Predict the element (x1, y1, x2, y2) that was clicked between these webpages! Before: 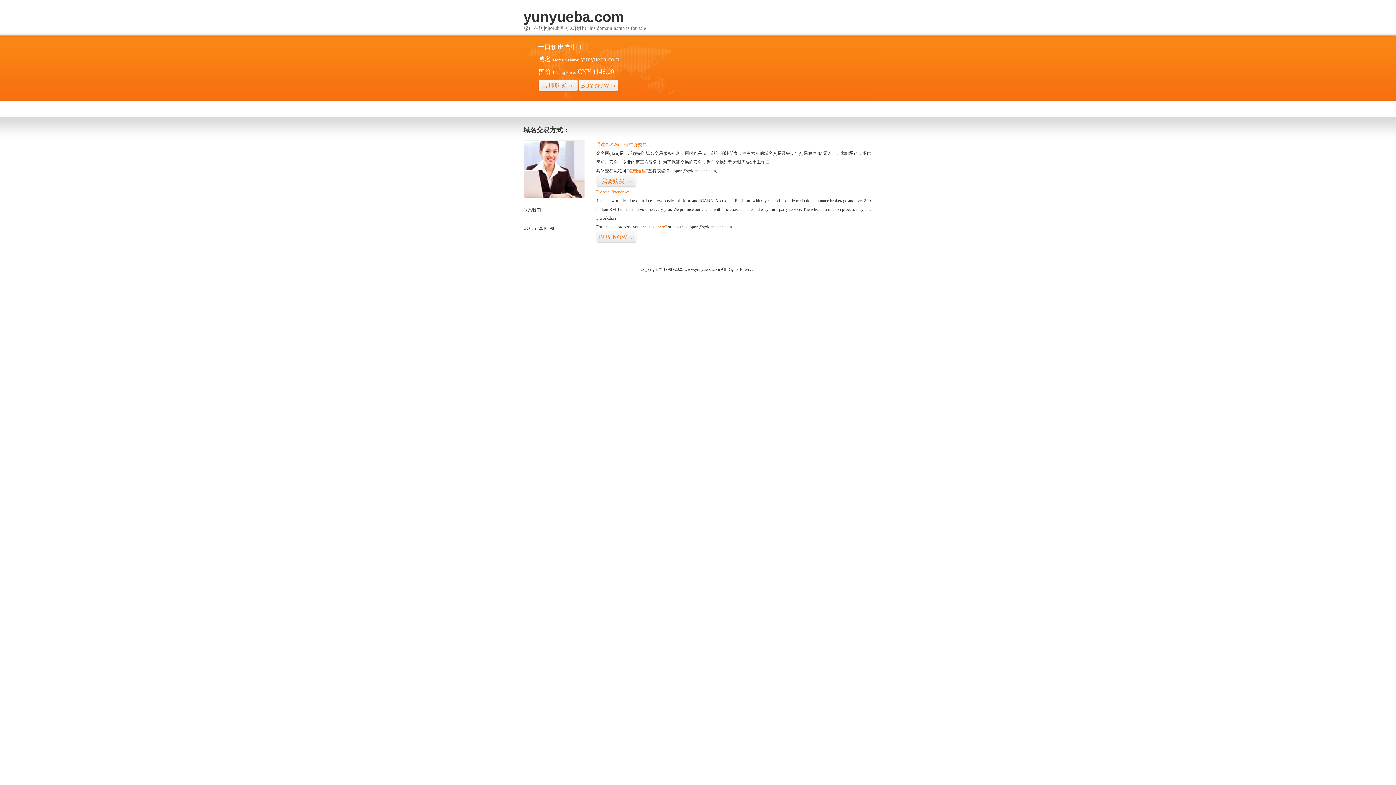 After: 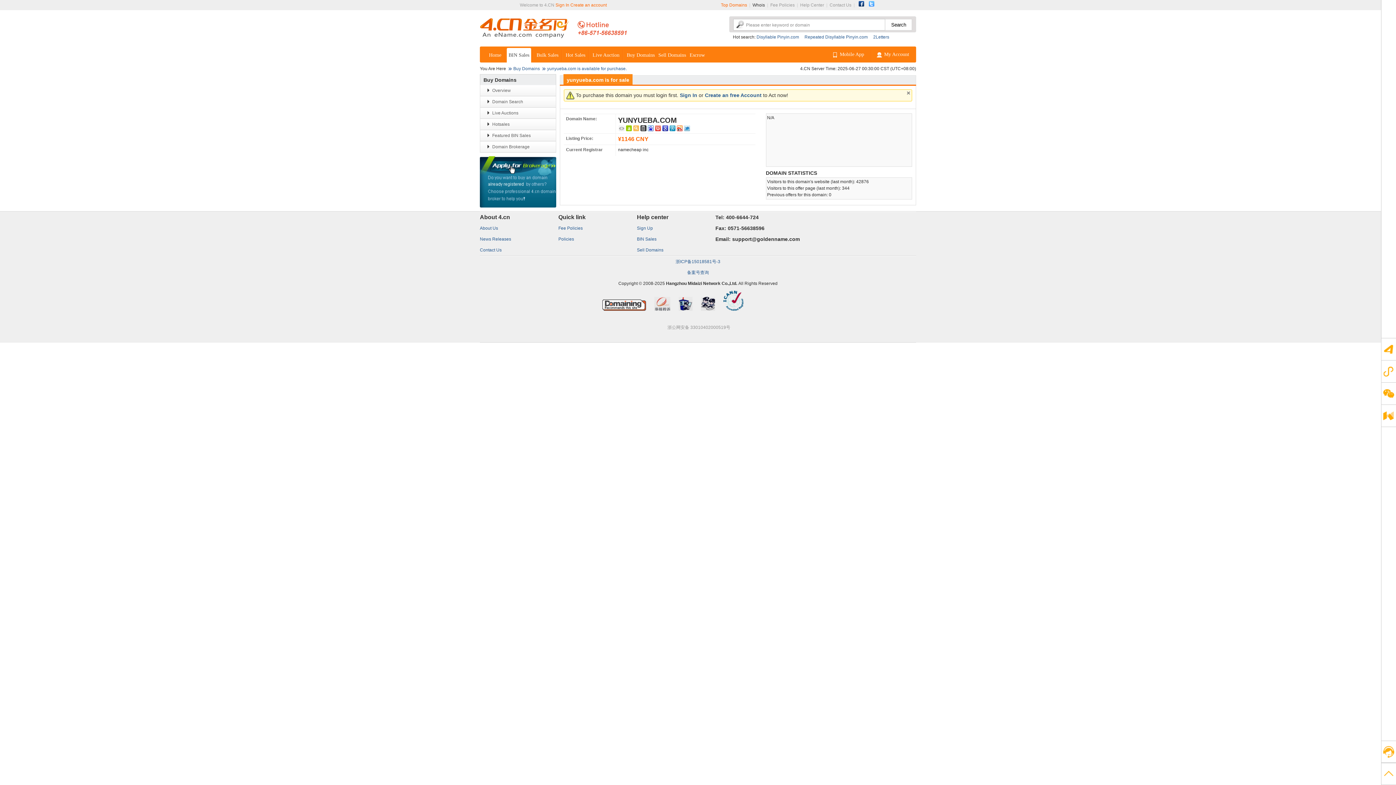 Action: bbox: (578, 79, 618, 92) label: BUY NOW>>